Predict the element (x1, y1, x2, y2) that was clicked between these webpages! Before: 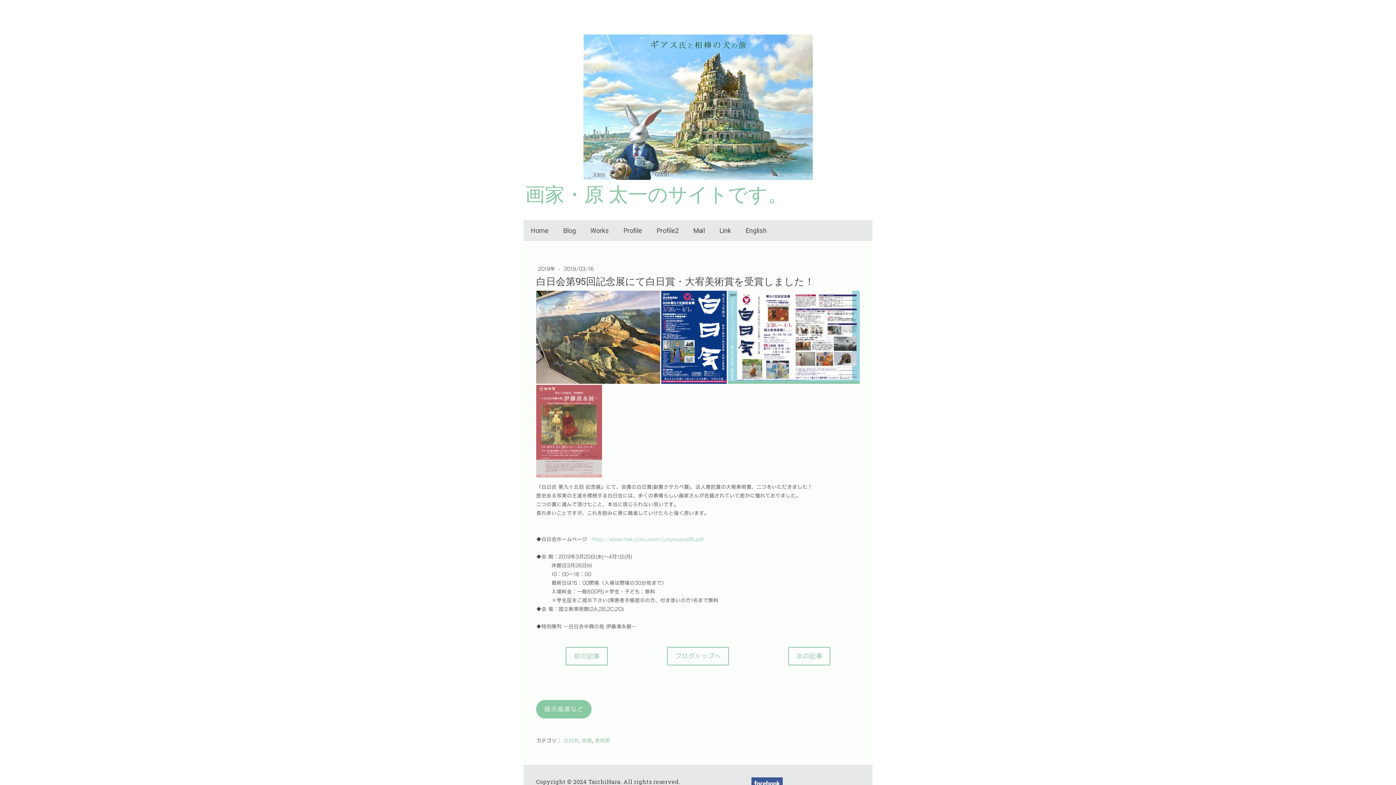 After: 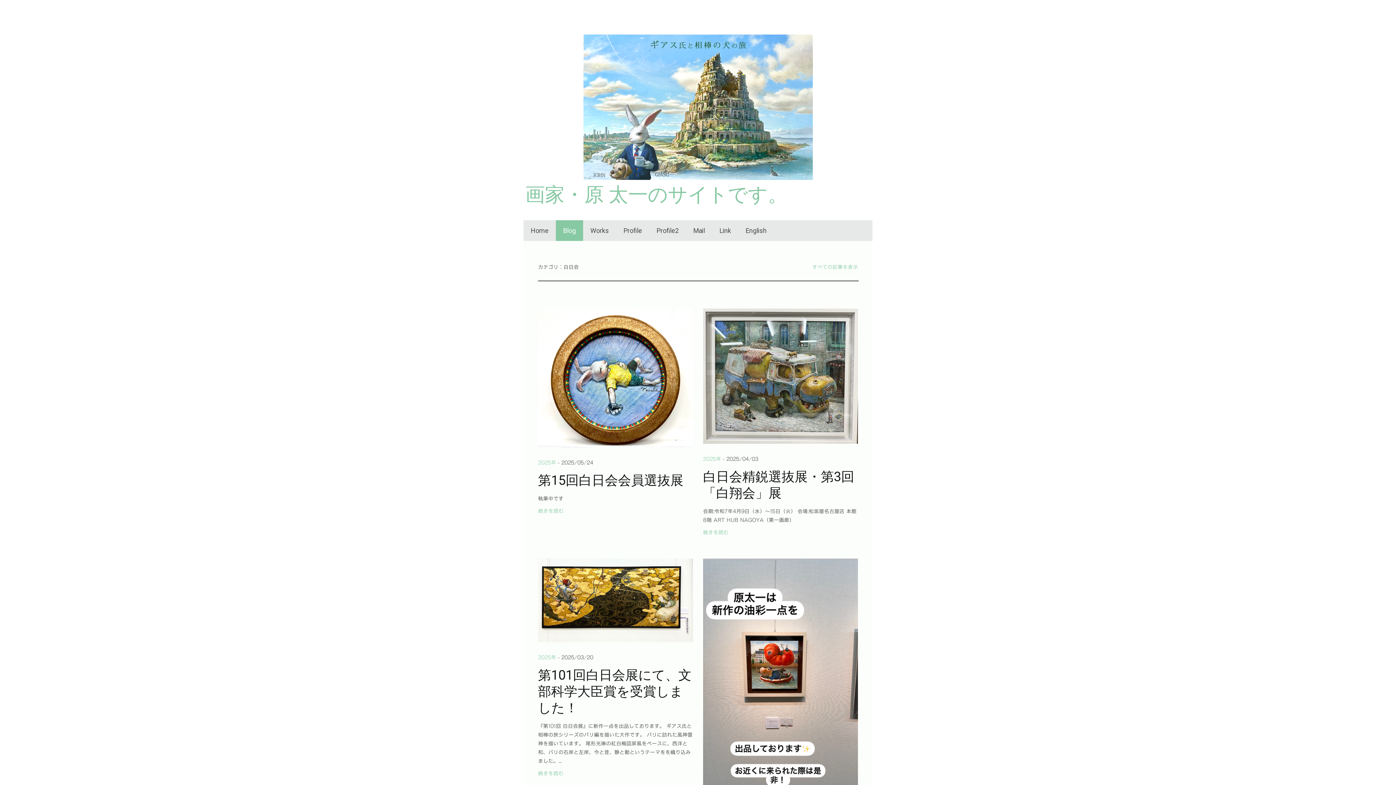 Action: bbox: (563, 738, 578, 743) label: 白日会